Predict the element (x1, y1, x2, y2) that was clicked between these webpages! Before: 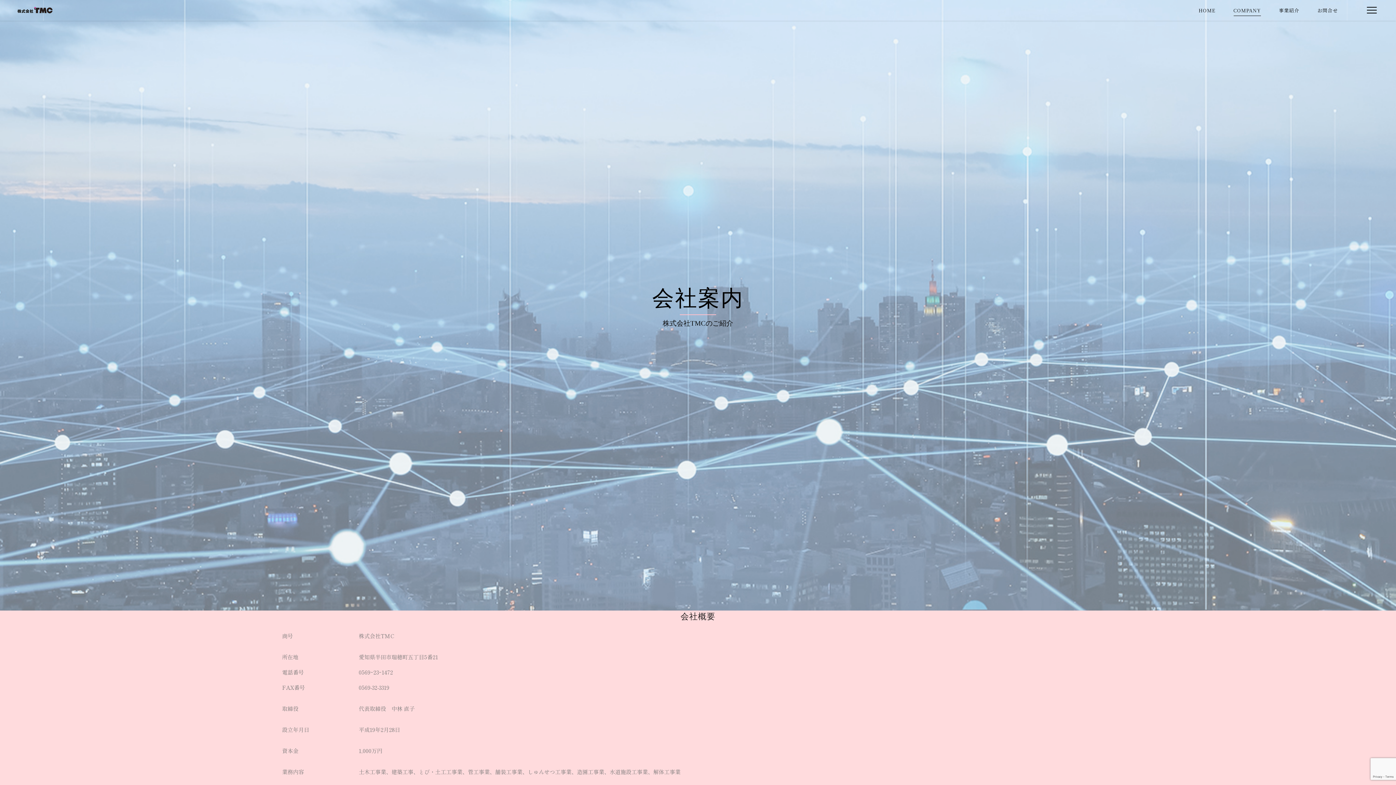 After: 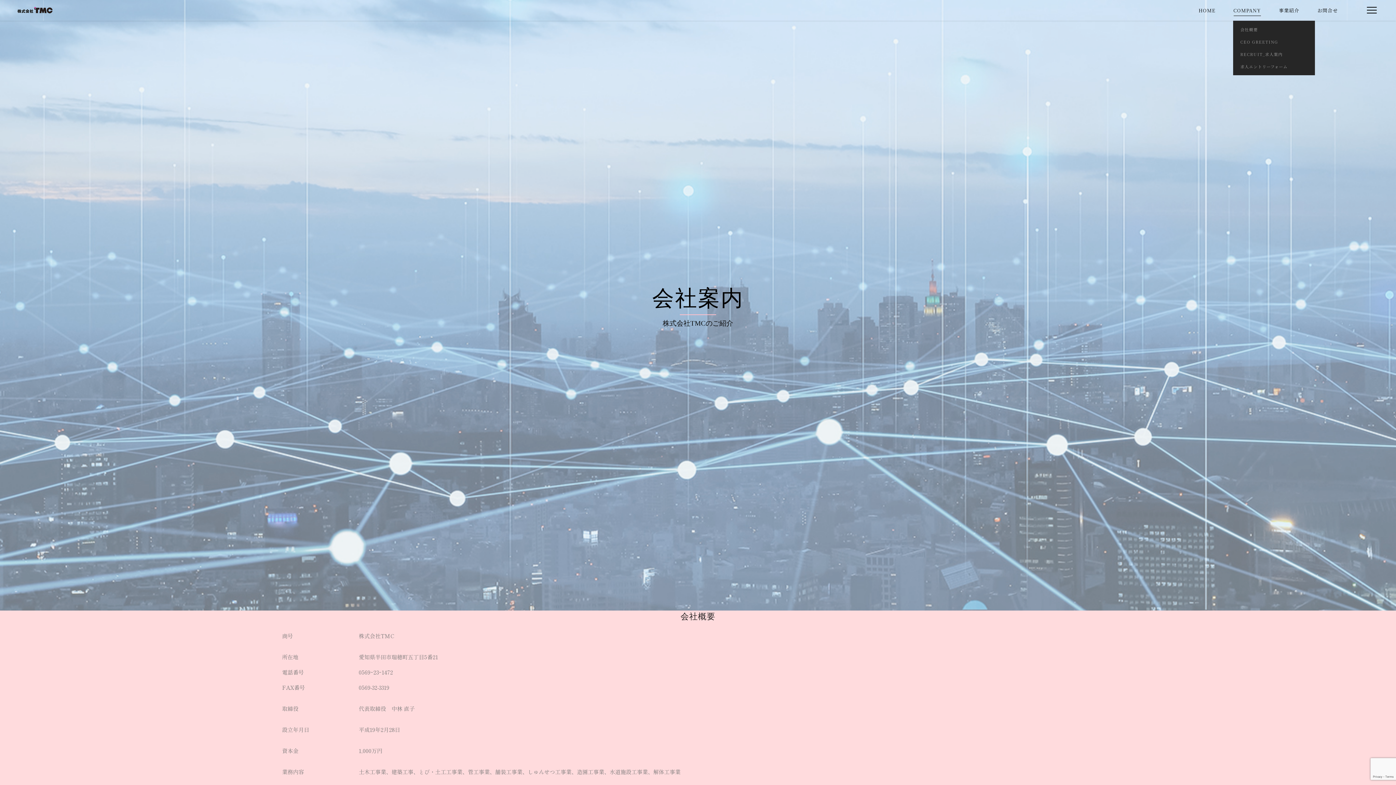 Action: label: COMPANY bbox: (1224, 0, 1270, 20)